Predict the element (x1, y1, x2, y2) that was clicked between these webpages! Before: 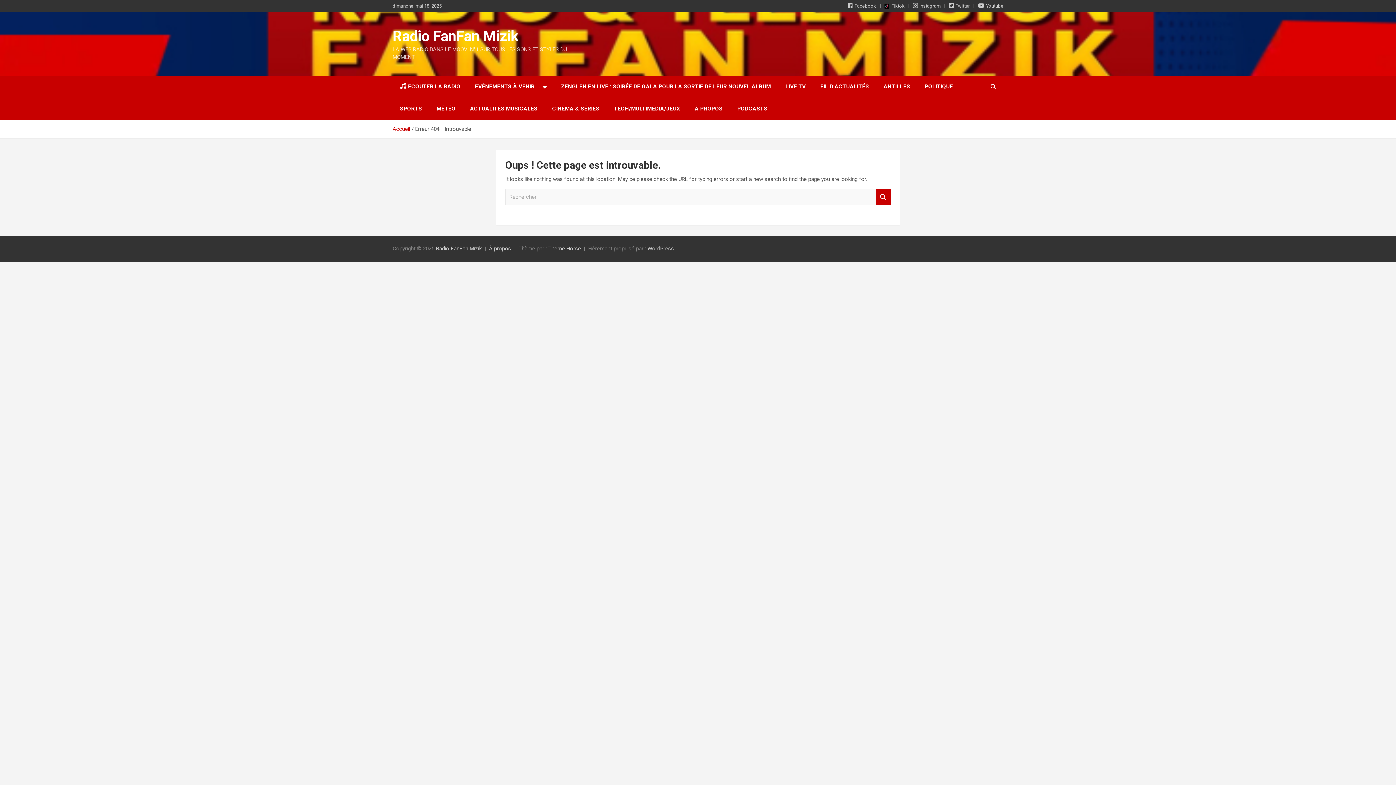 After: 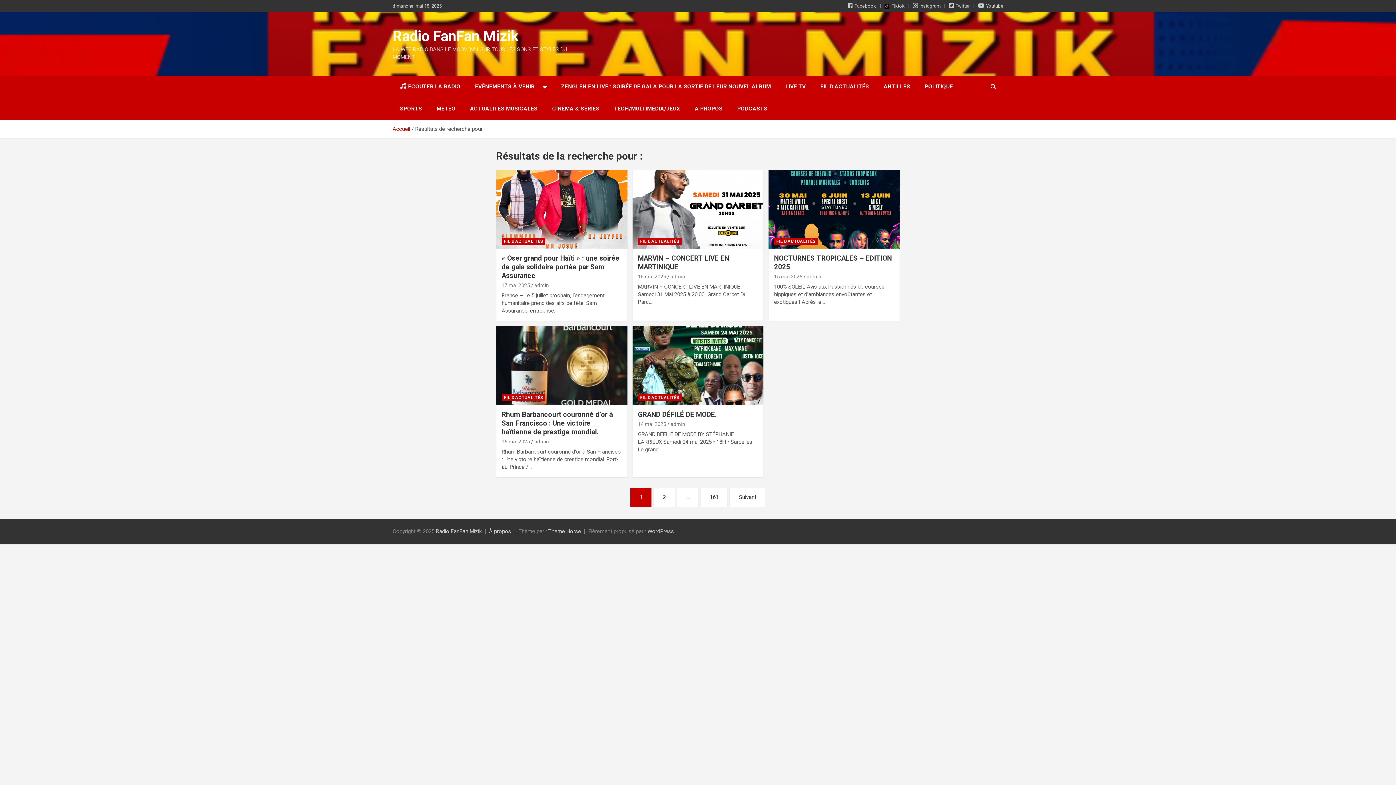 Action: label: Rechercher bbox: (876, 189, 890, 205)